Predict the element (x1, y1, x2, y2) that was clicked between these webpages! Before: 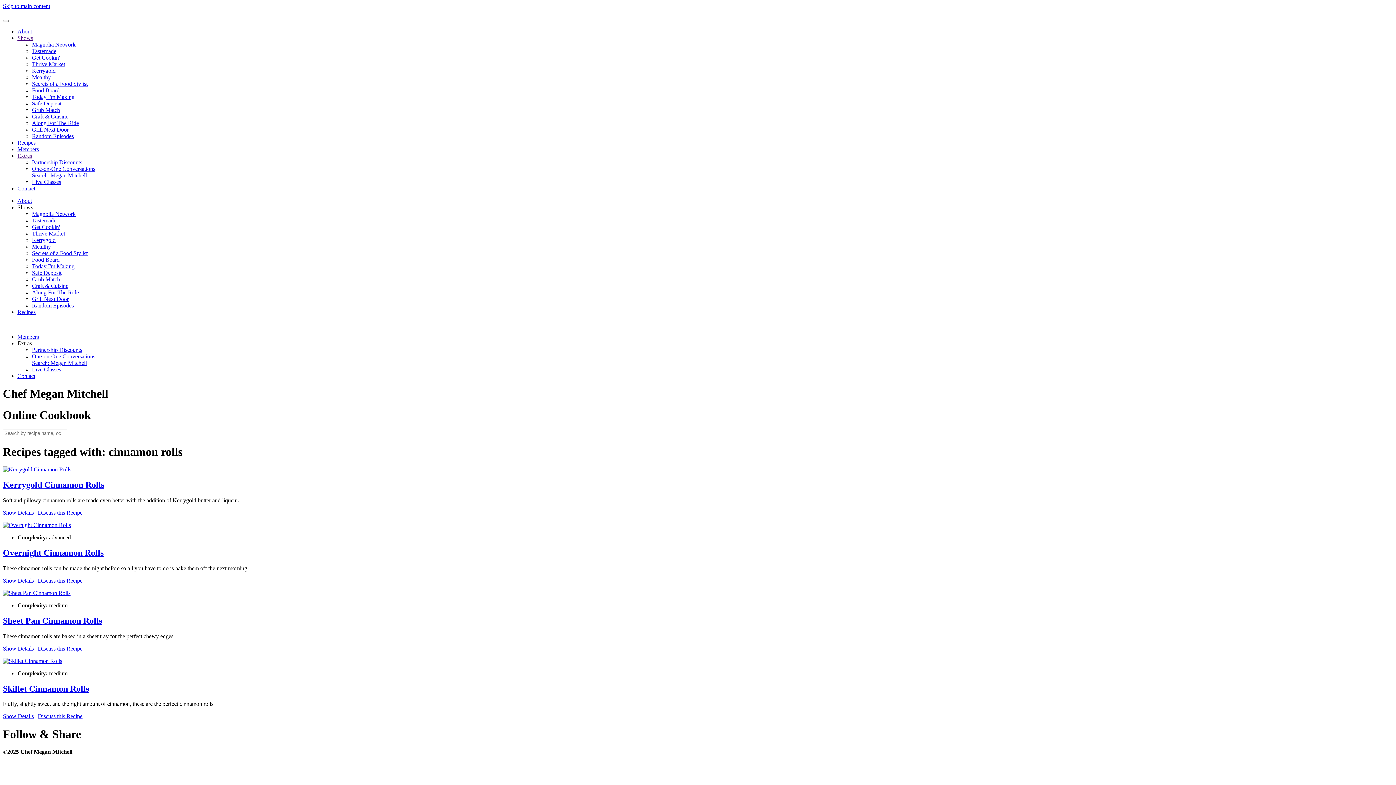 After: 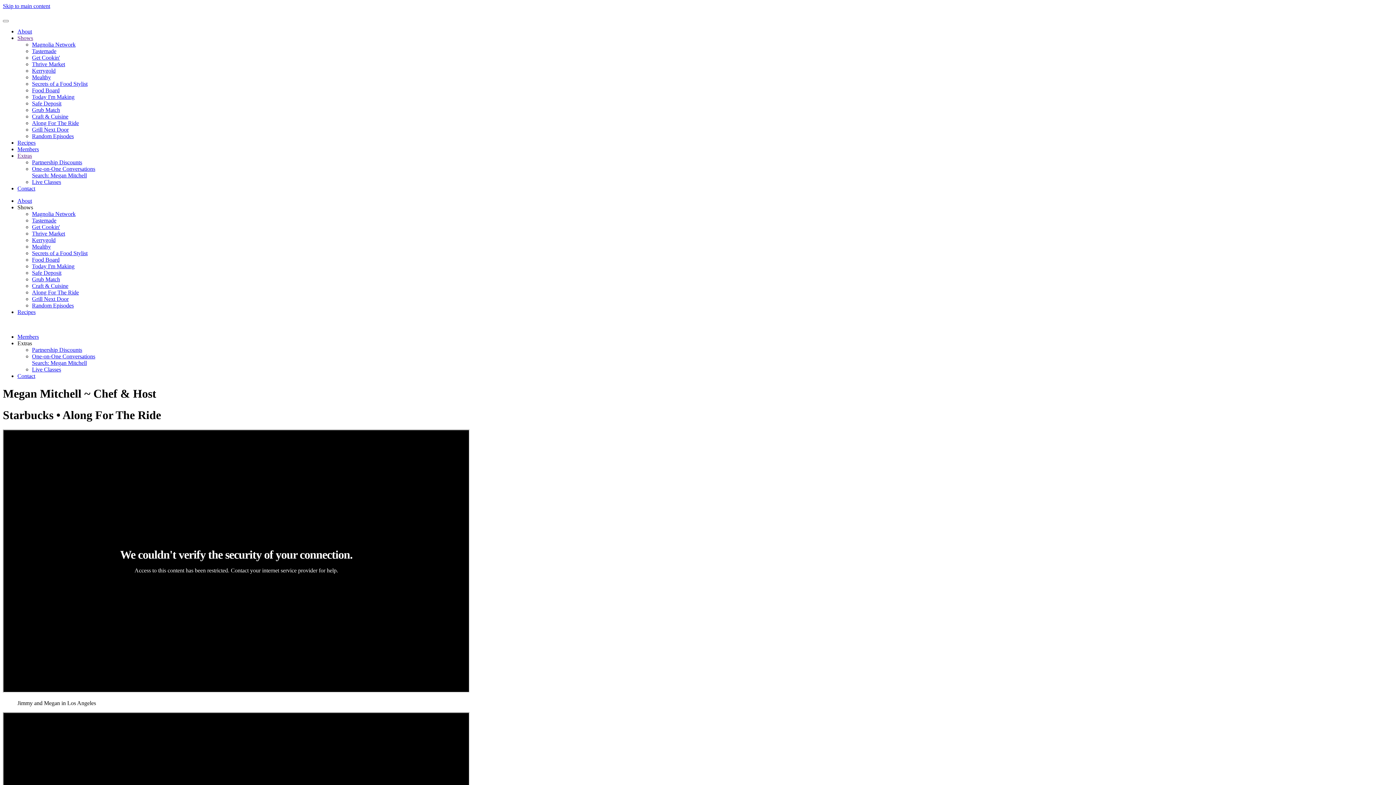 Action: bbox: (32, 120, 78, 126) label: Along For The Ride